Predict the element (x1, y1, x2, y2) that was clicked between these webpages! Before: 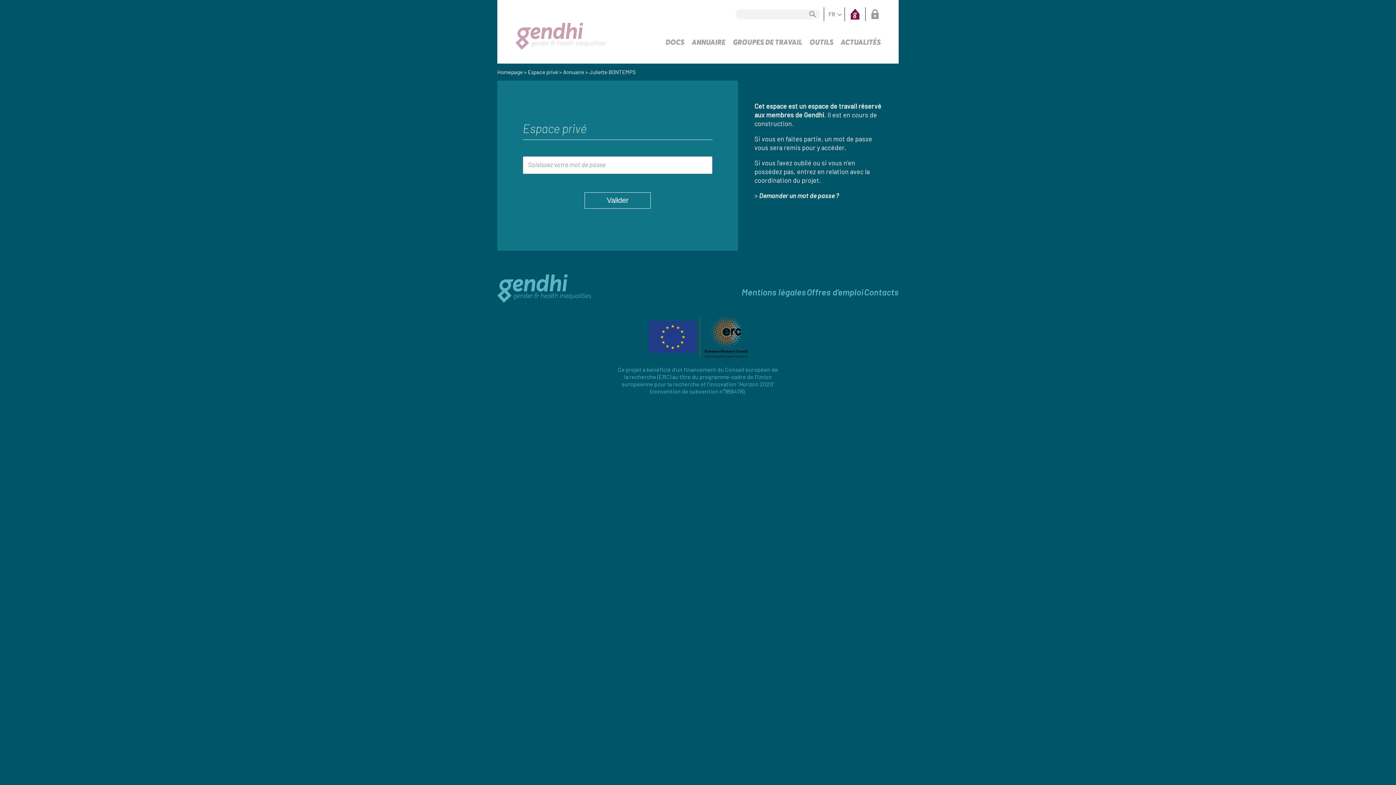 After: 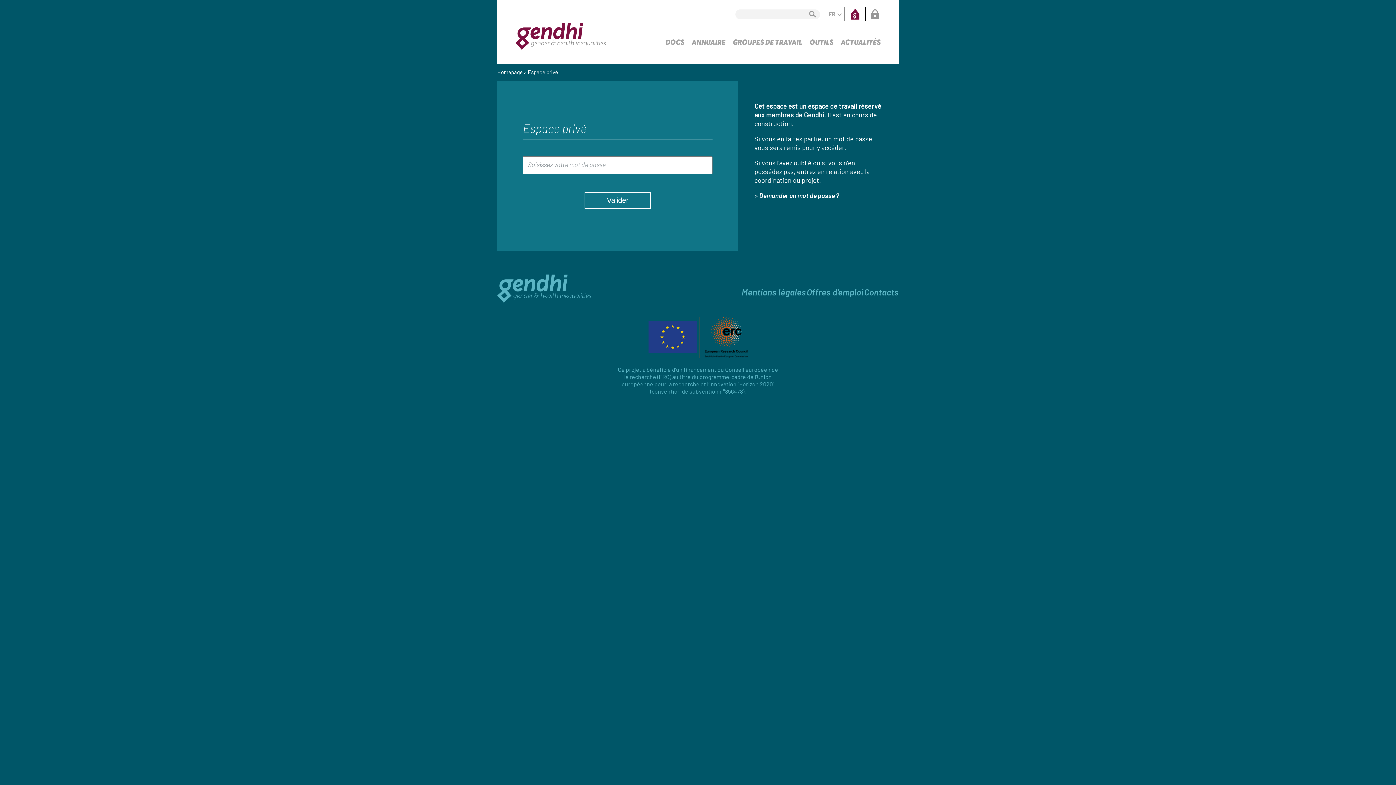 Action: bbox: (515, 22, 606, 53)